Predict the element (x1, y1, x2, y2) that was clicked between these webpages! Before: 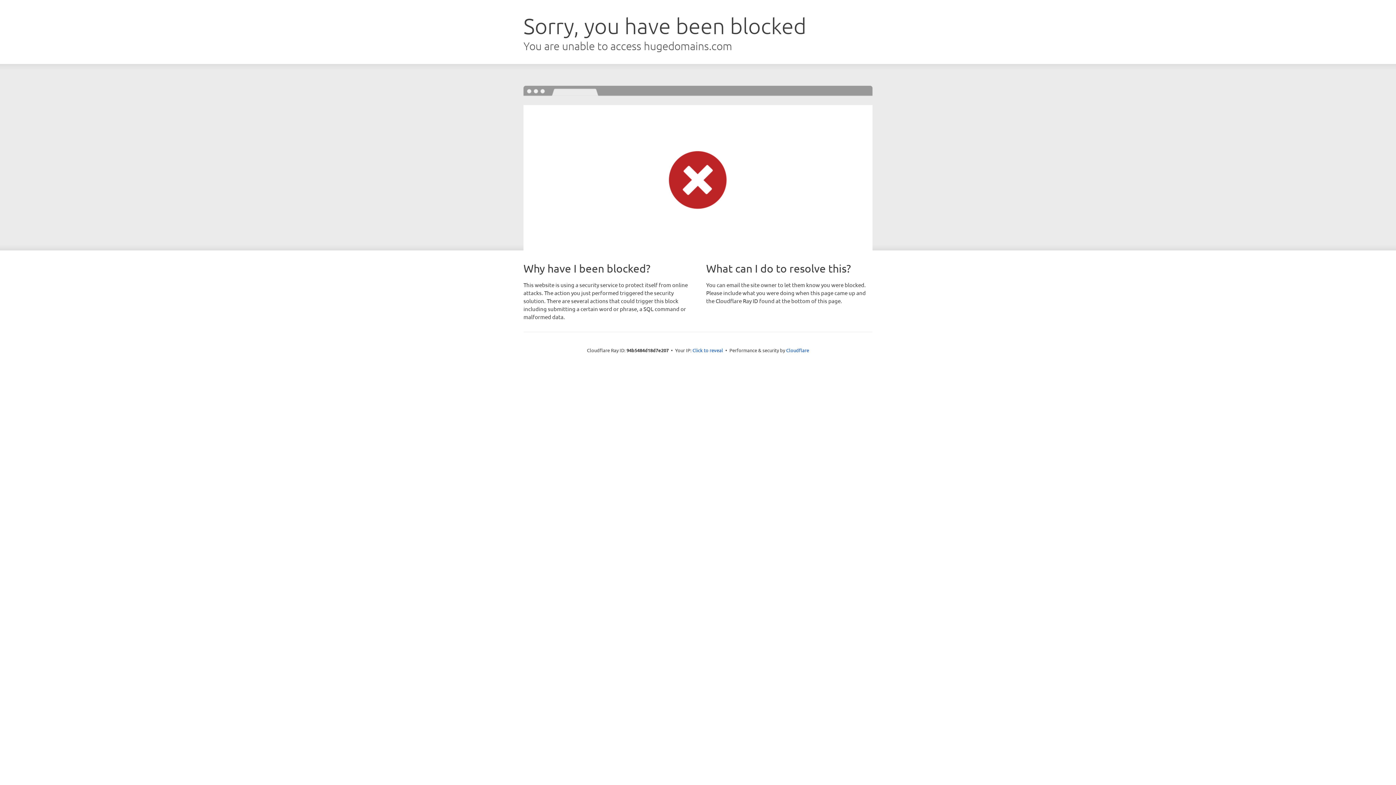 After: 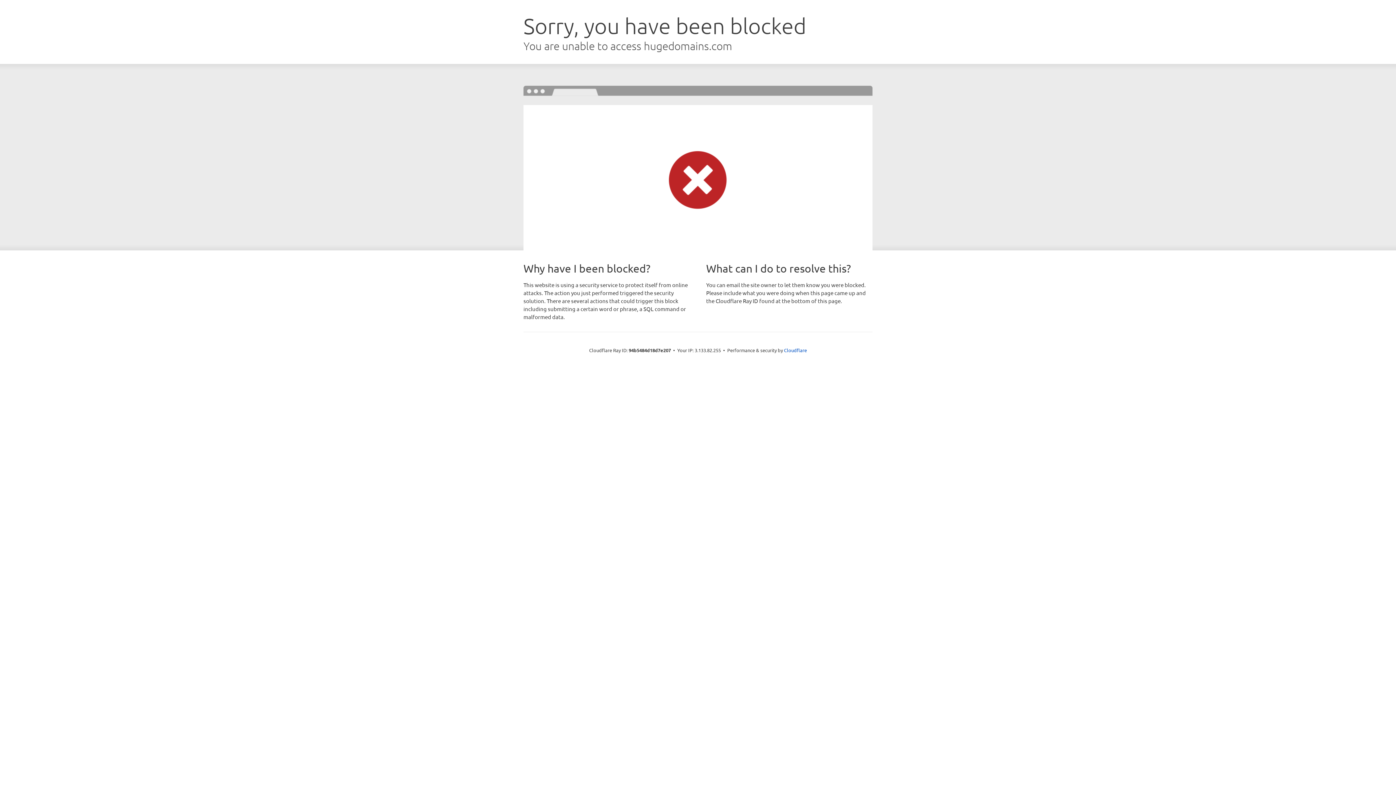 Action: label: Click to reveal bbox: (692, 346, 723, 353)